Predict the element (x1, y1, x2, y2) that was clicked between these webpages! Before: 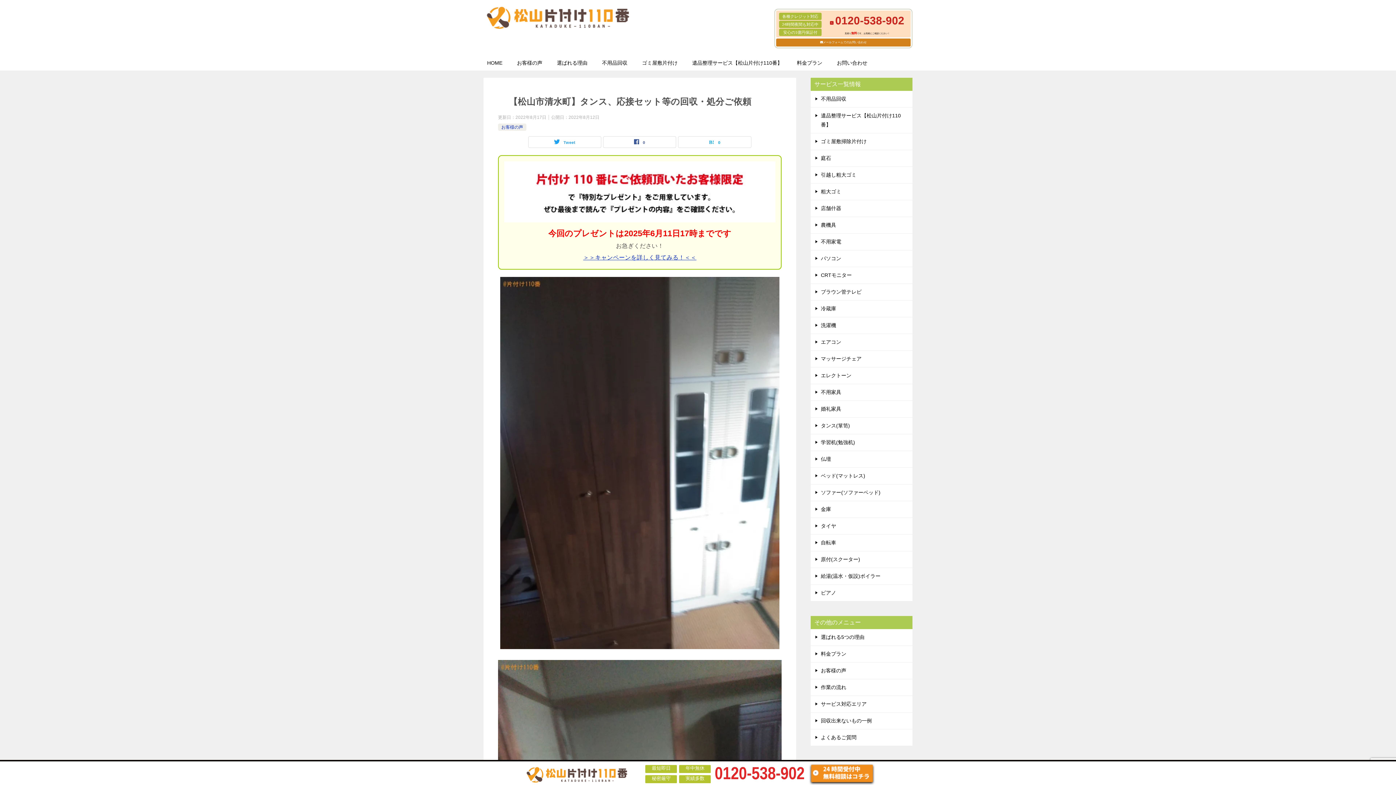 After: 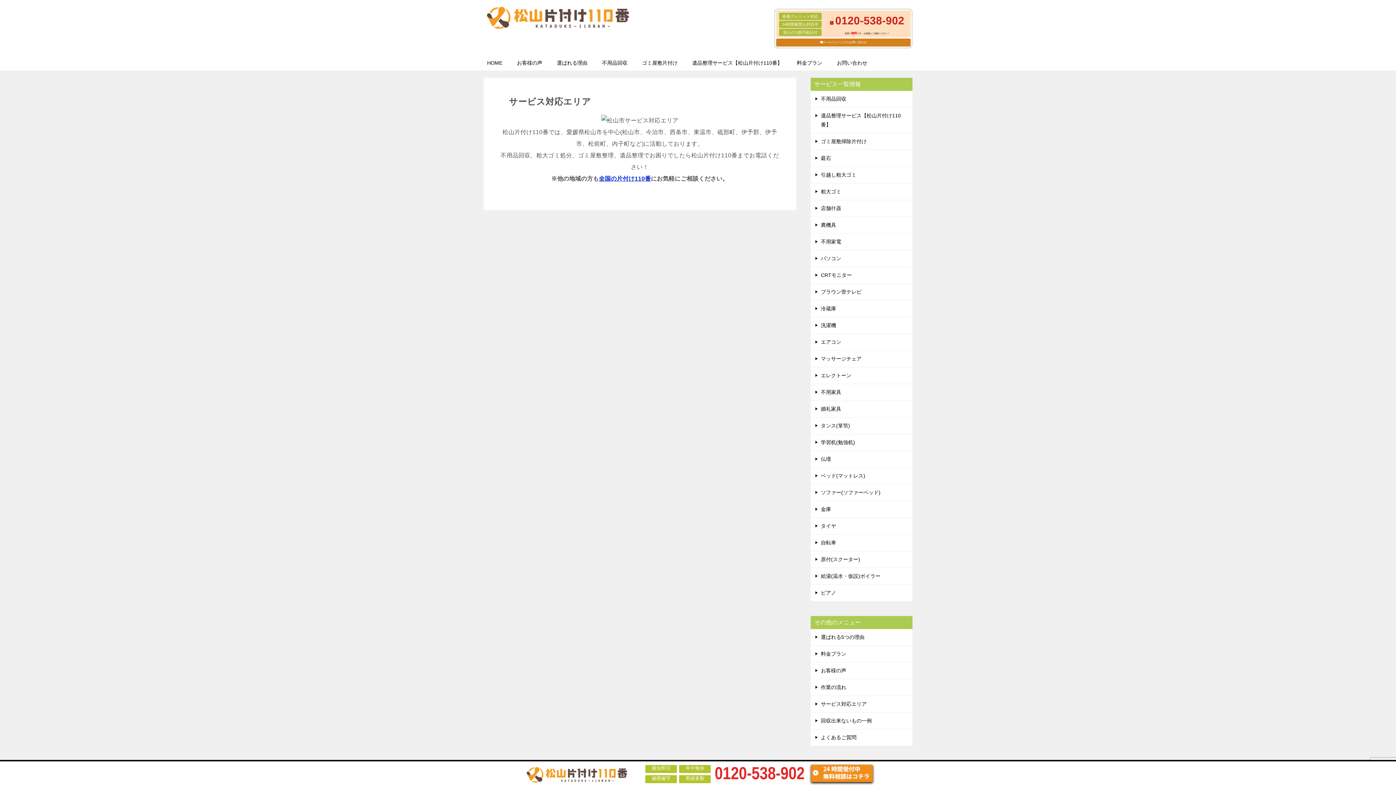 Action: label: サービス対応エリア bbox: (810, 696, 912, 712)